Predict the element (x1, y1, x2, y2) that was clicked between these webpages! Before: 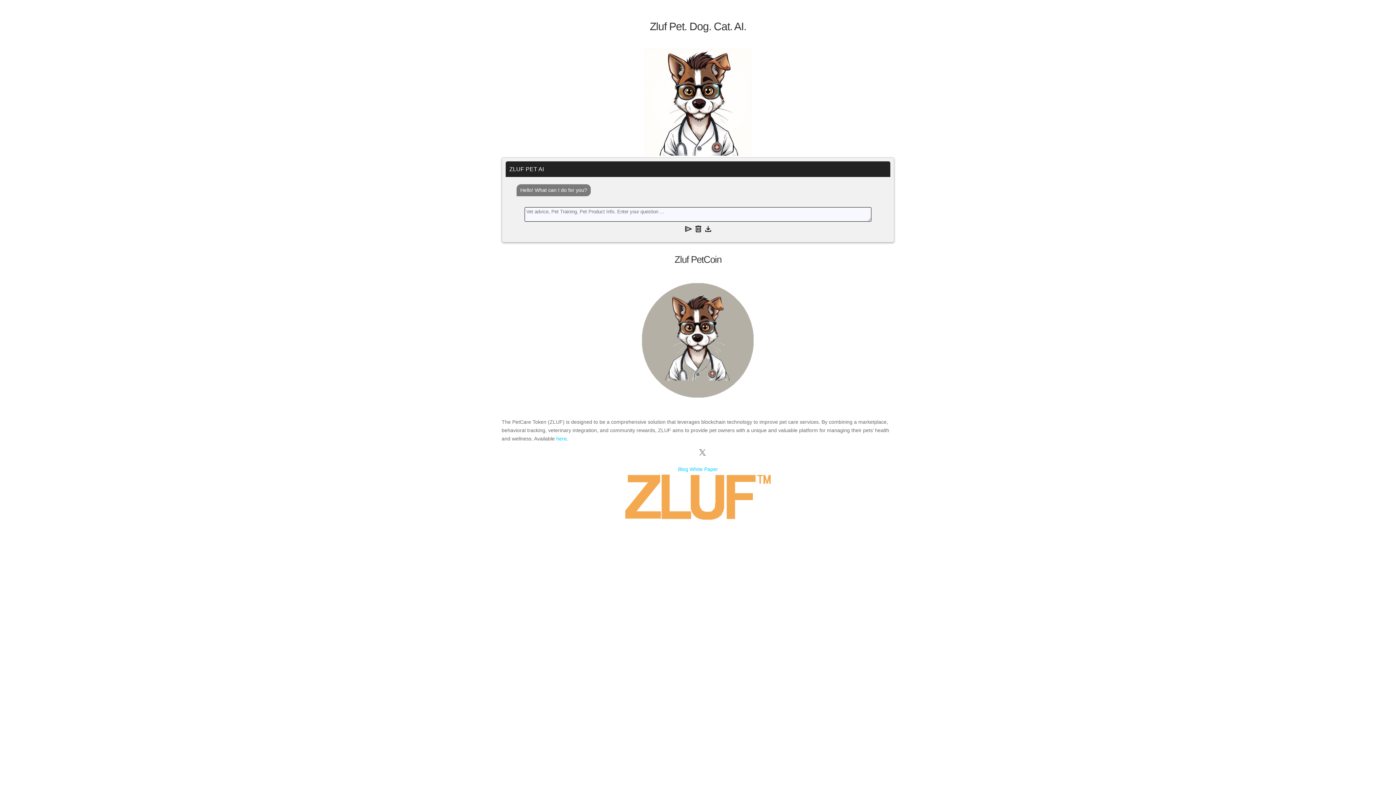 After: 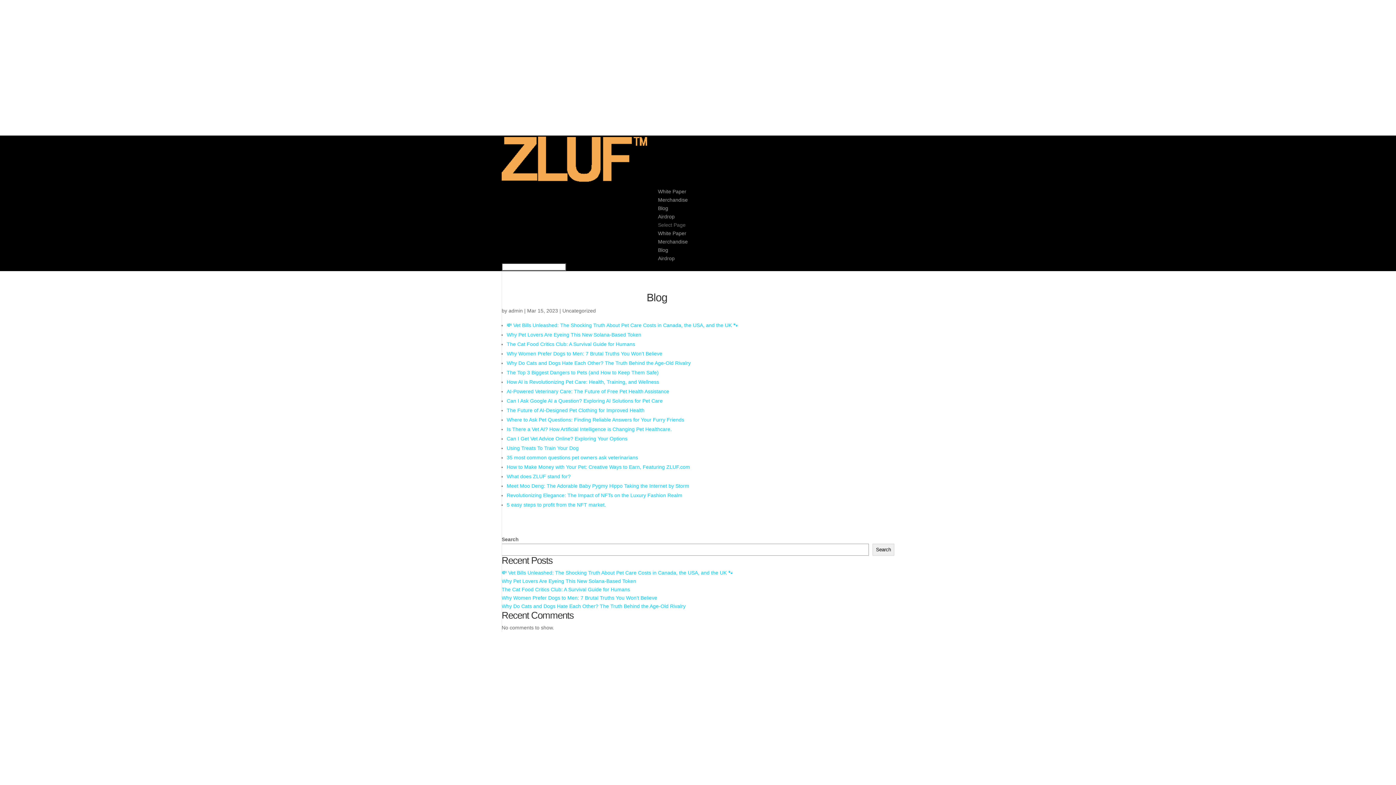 Action: label: Blog bbox: (678, 466, 688, 472)